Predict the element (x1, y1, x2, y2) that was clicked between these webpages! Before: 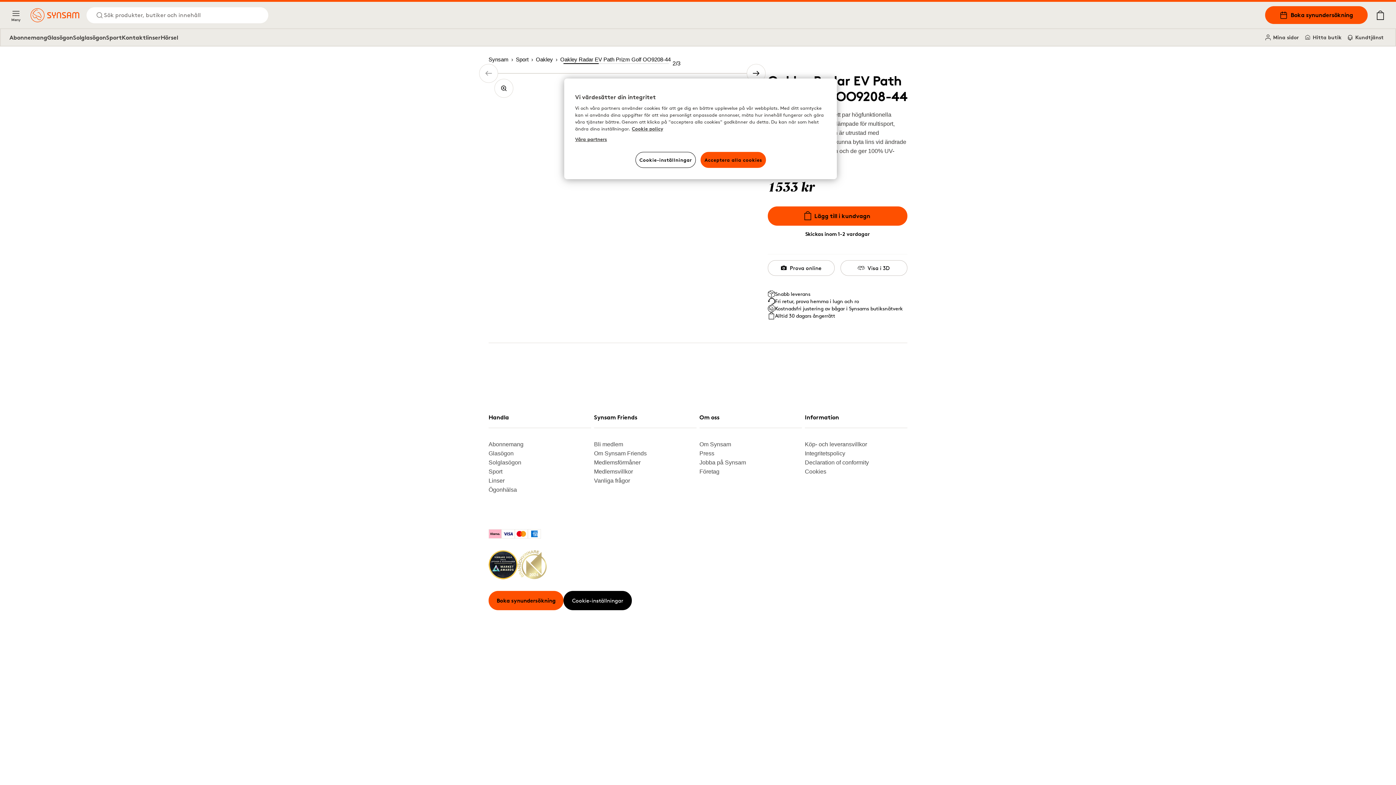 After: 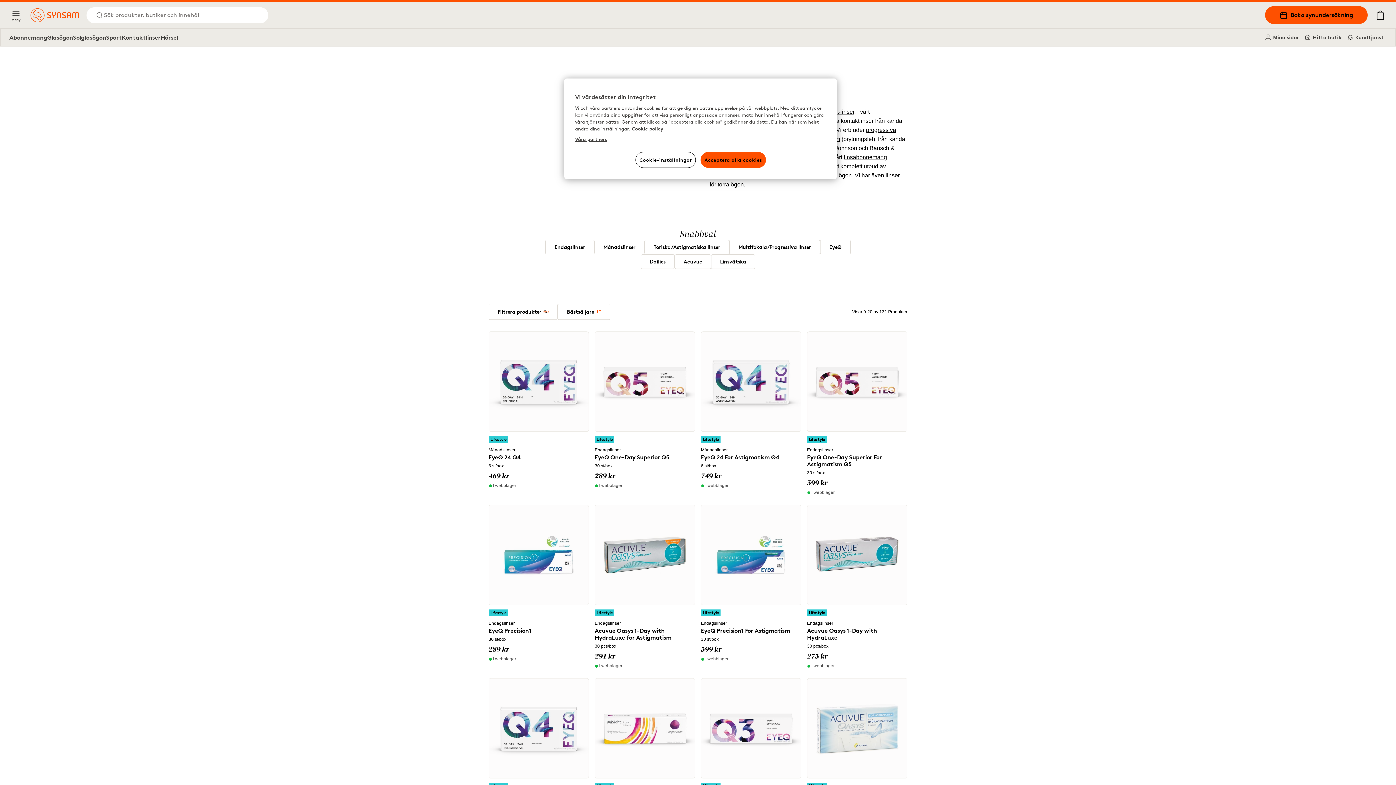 Action: bbox: (488, 476, 585, 485) label: Linser